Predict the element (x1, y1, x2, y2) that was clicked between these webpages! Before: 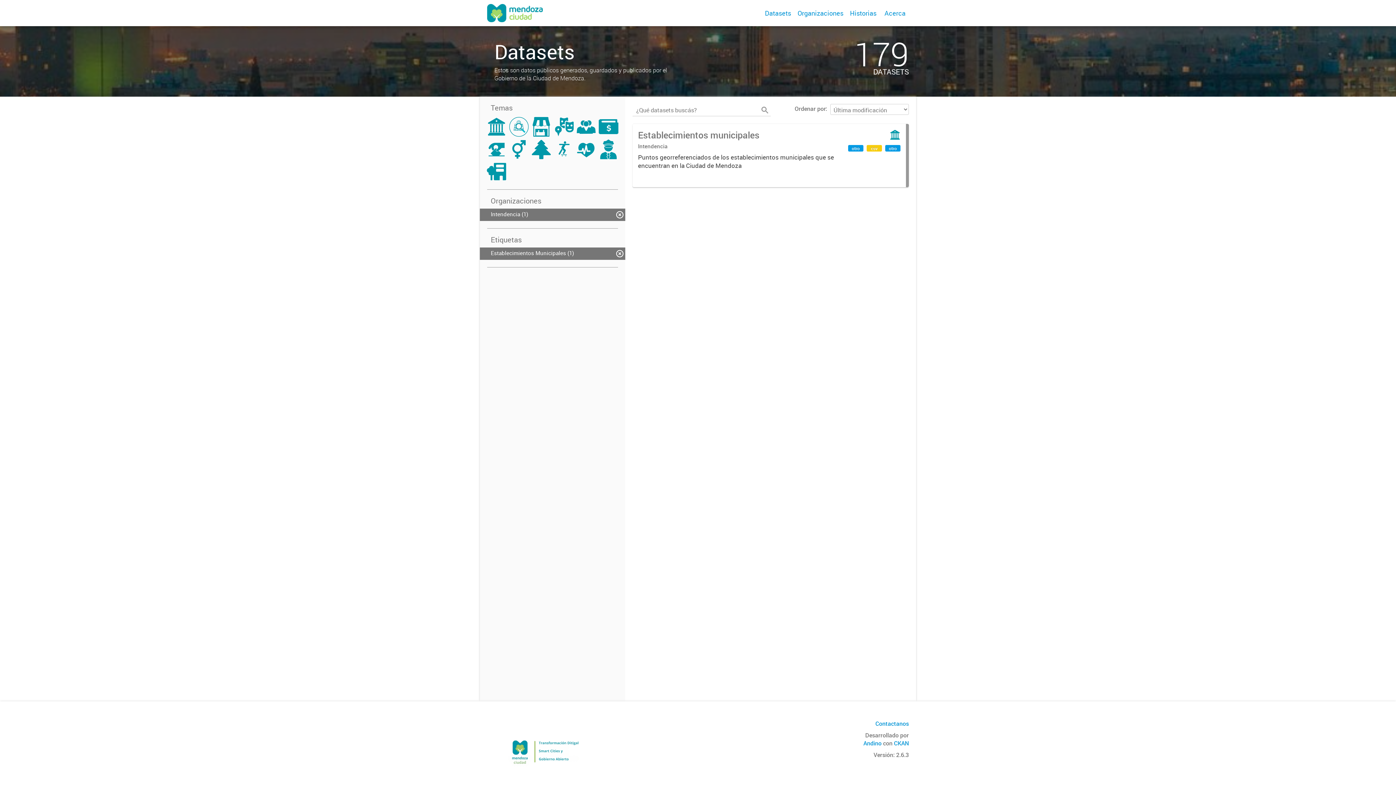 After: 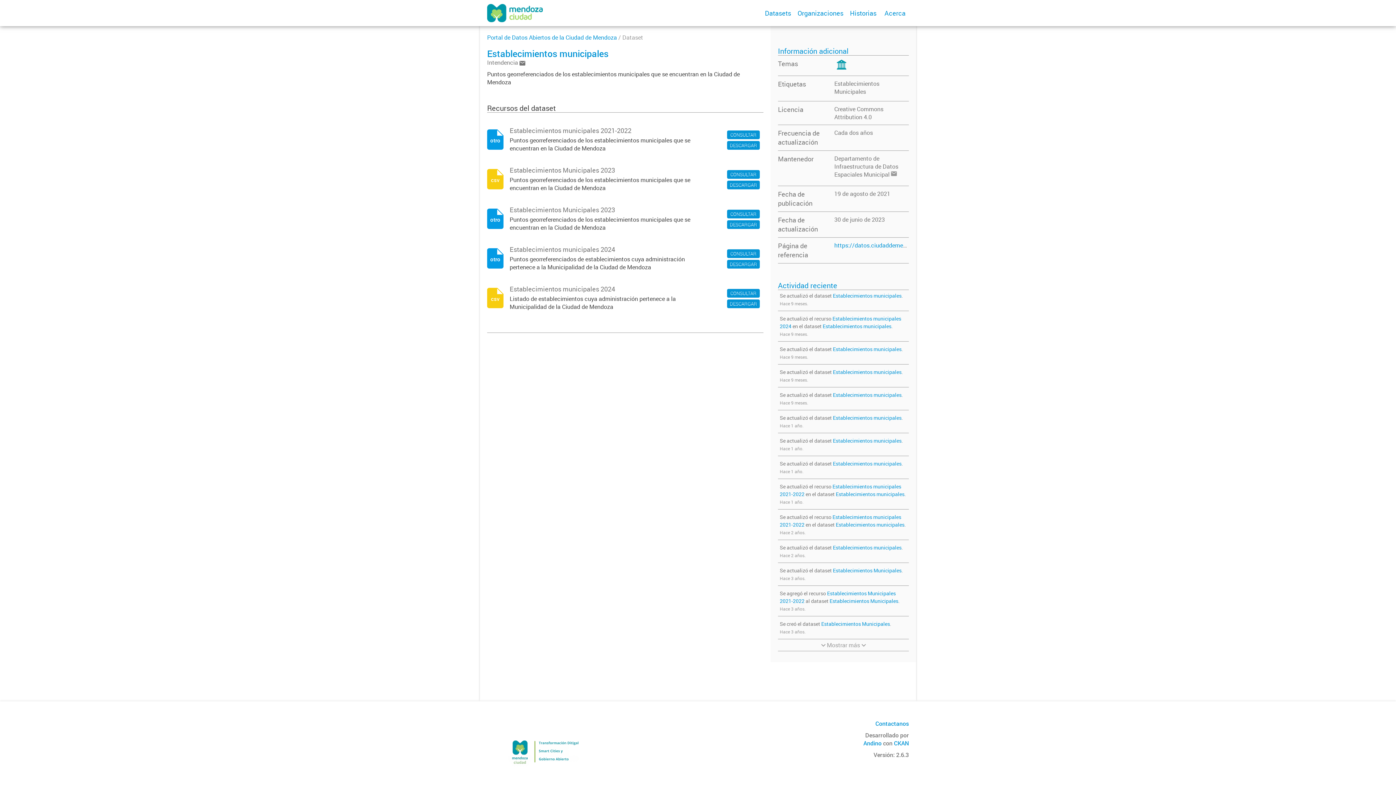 Action: label: Establecimientos municipales
Intendencia
Puntos georreferenciados de los establecimientos municipales que se encuentran en la Ciudad de Mendoza
otro csv otro bbox: (632, 123, 909, 187)